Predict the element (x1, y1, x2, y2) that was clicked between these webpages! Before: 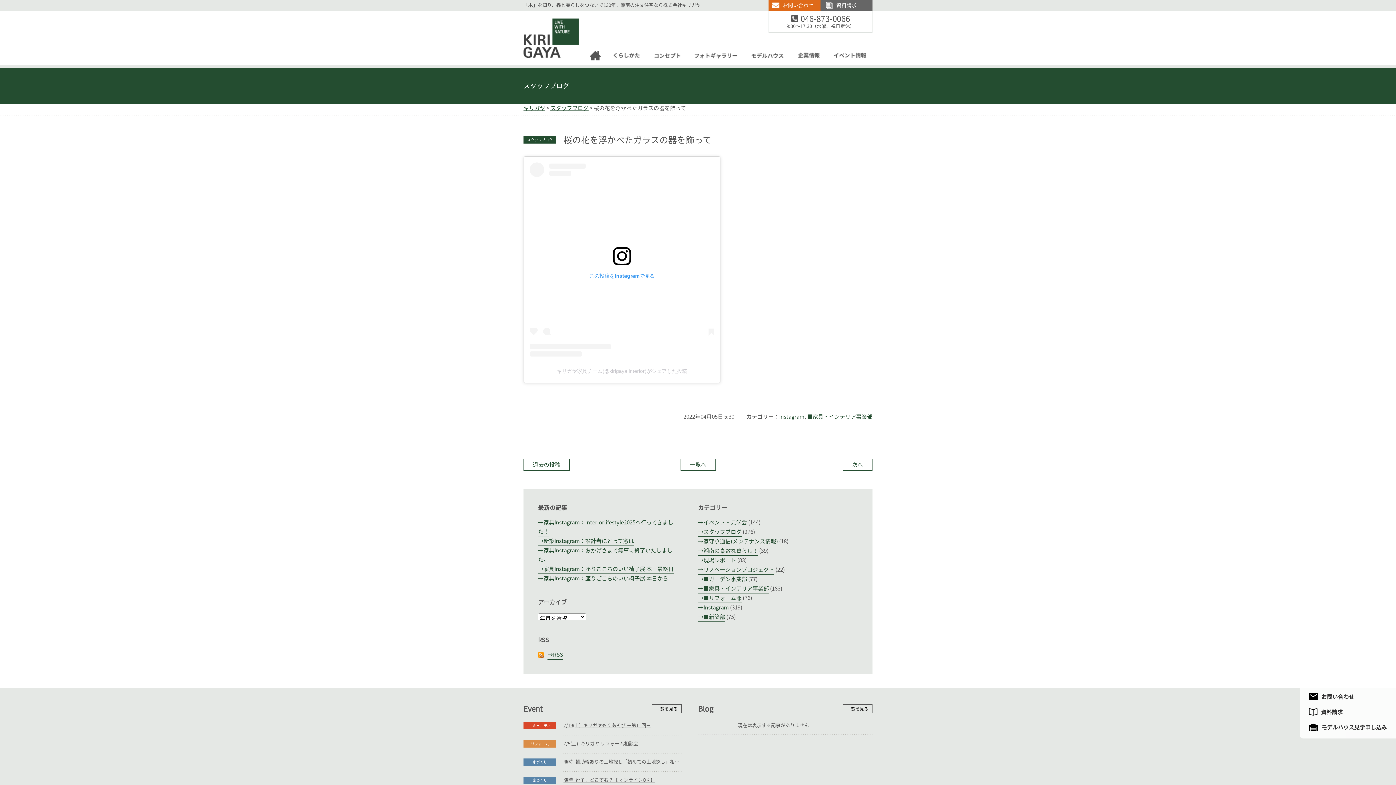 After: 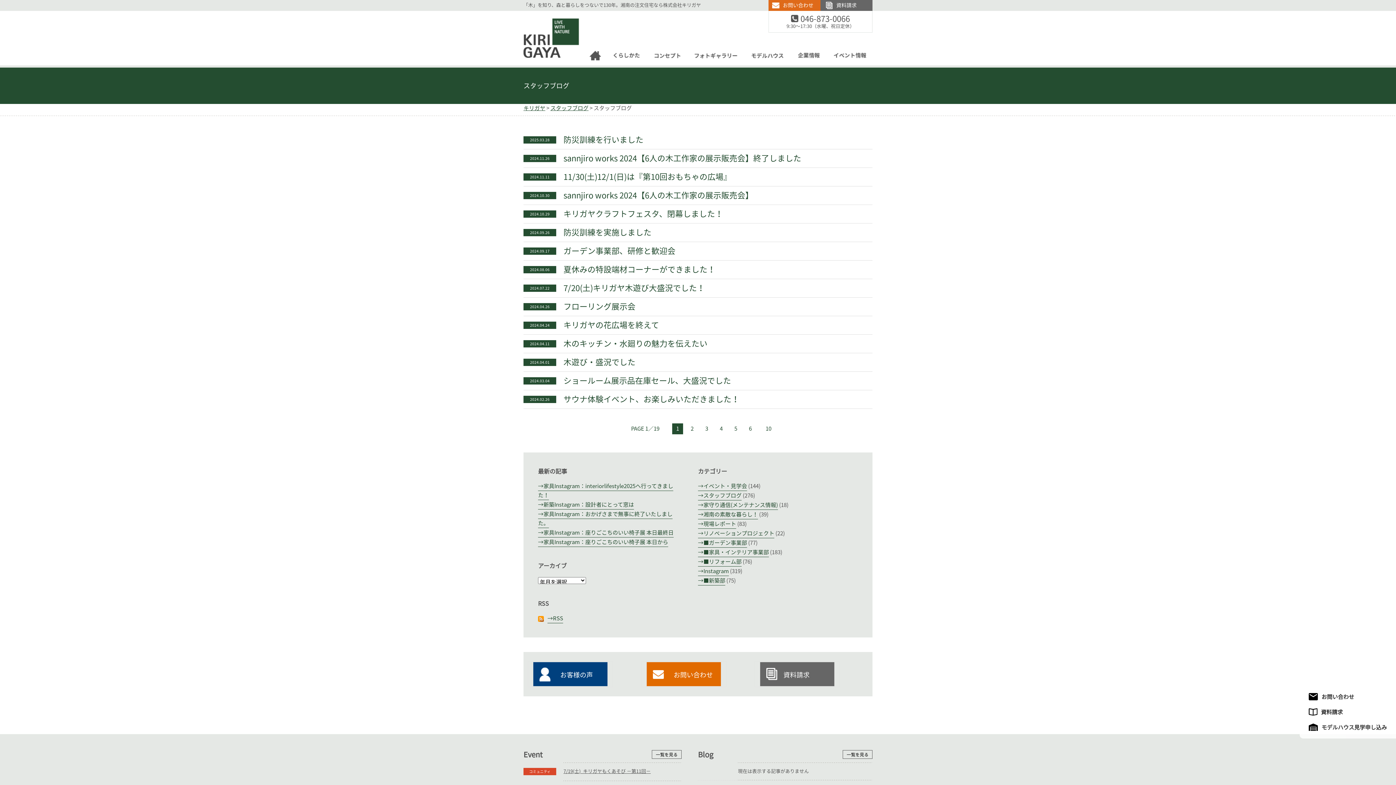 Action: label: スタッフブログ bbox: (698, 529, 741, 536)